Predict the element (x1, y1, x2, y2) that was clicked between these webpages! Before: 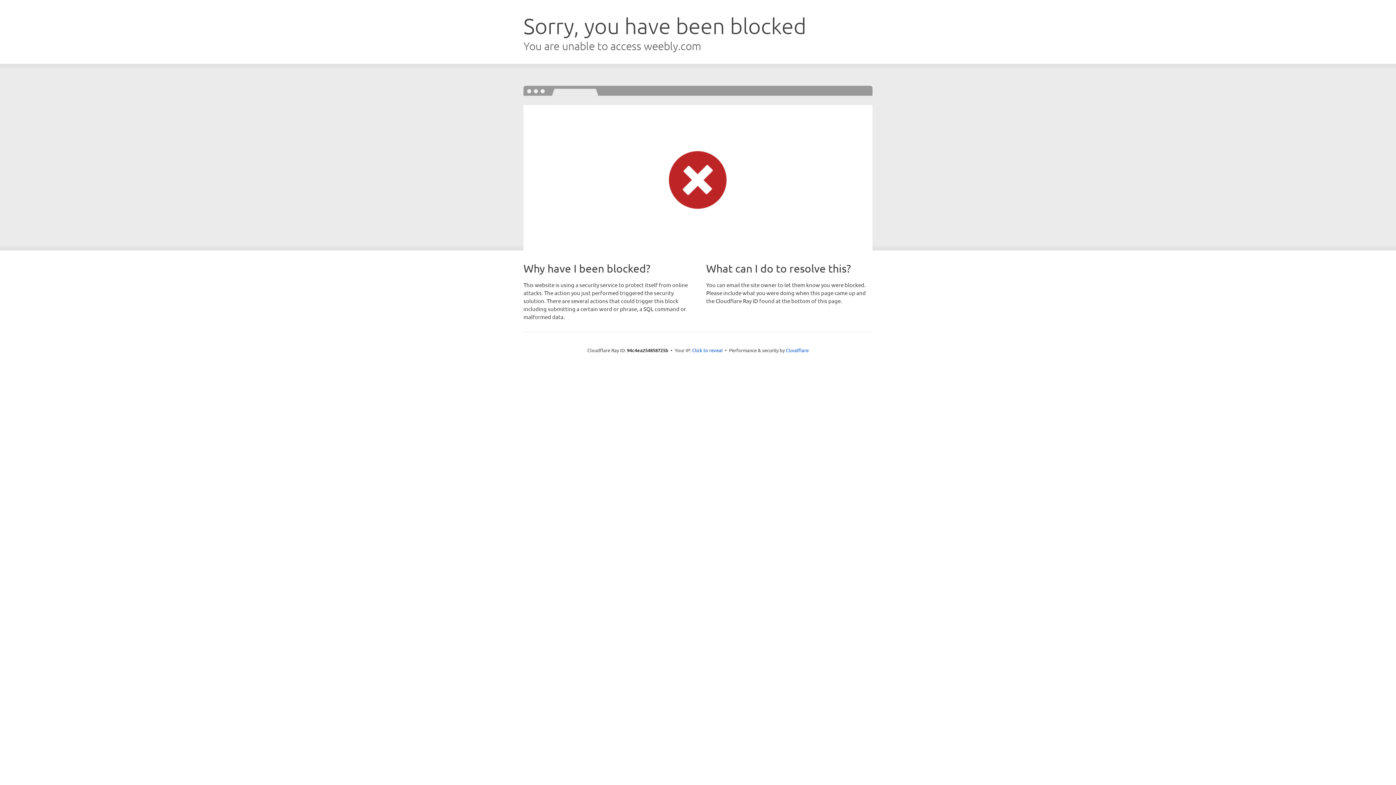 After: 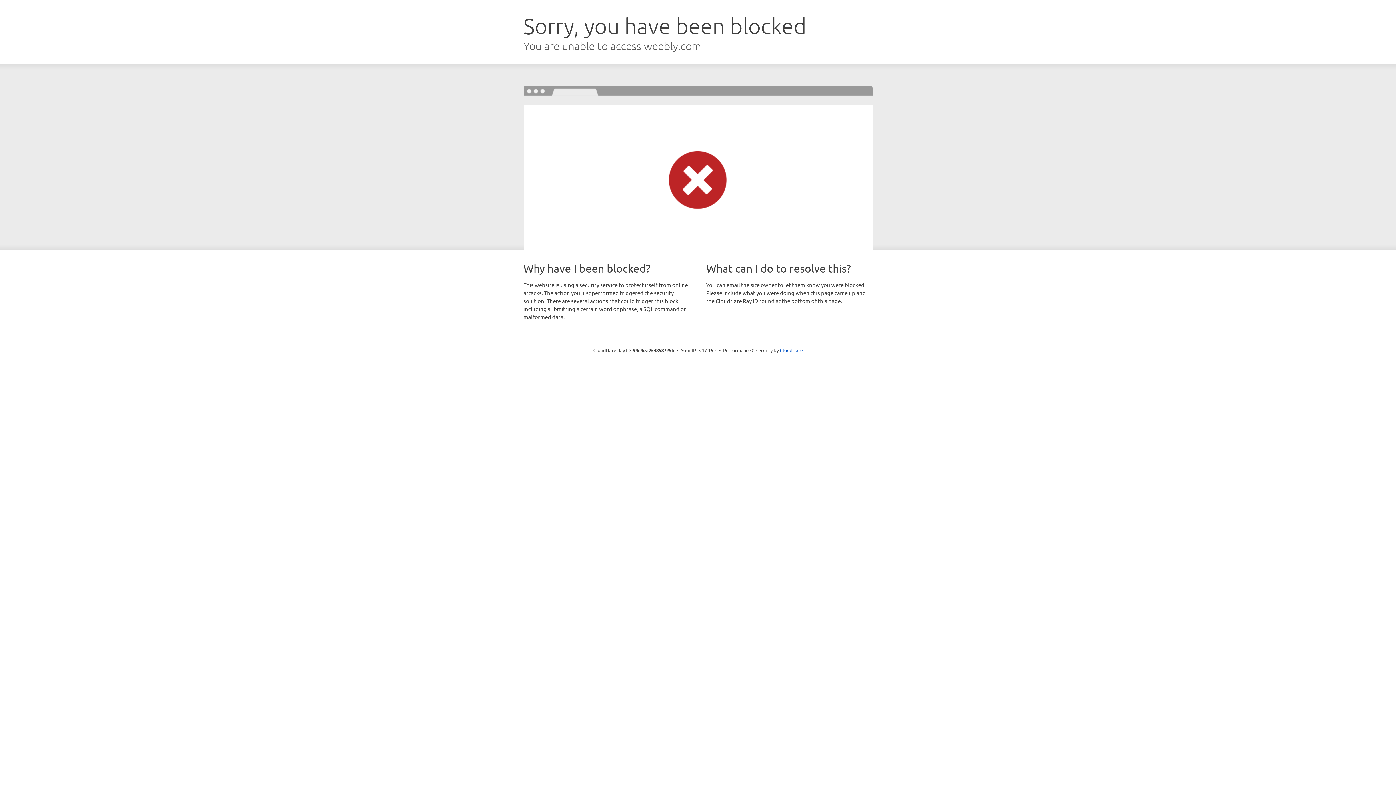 Action: label: Click to reveal bbox: (692, 346, 722, 353)